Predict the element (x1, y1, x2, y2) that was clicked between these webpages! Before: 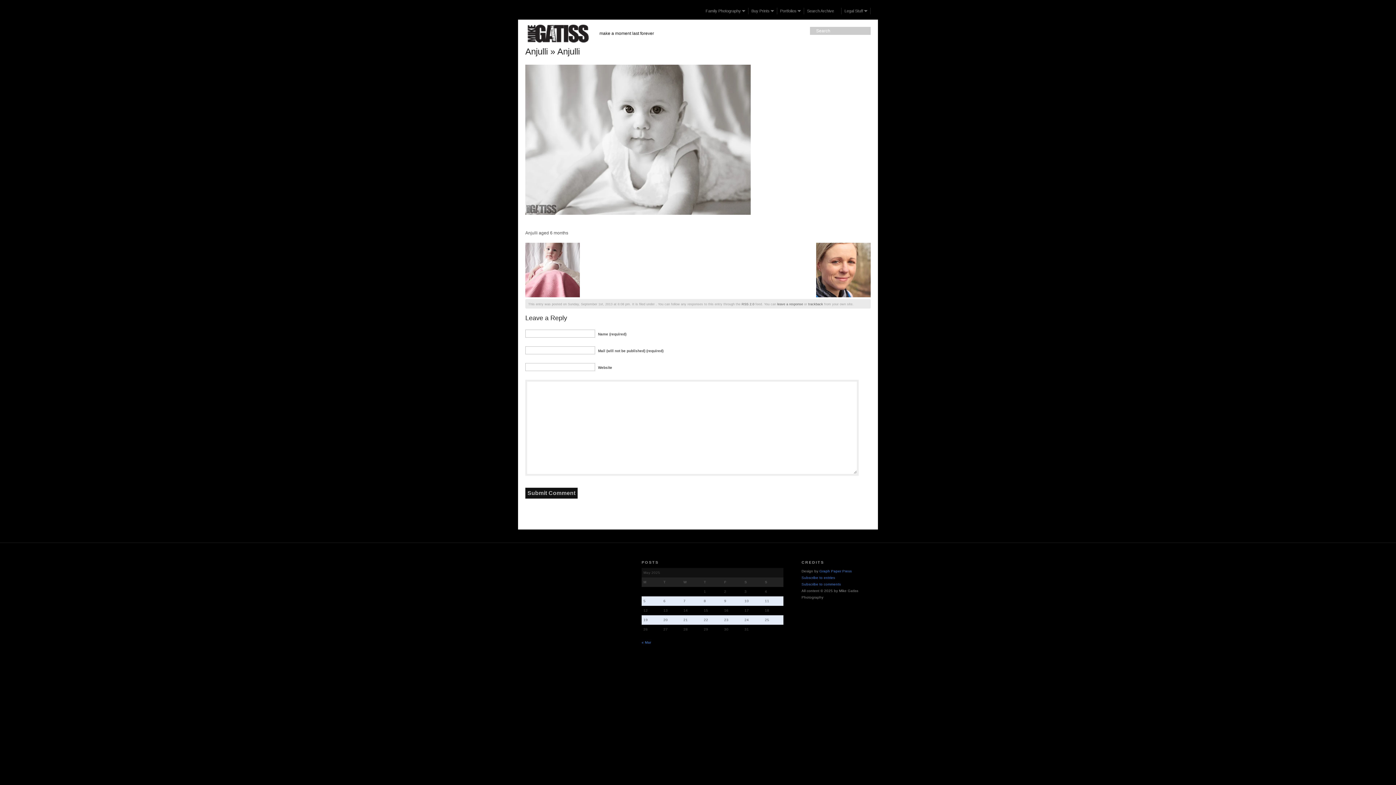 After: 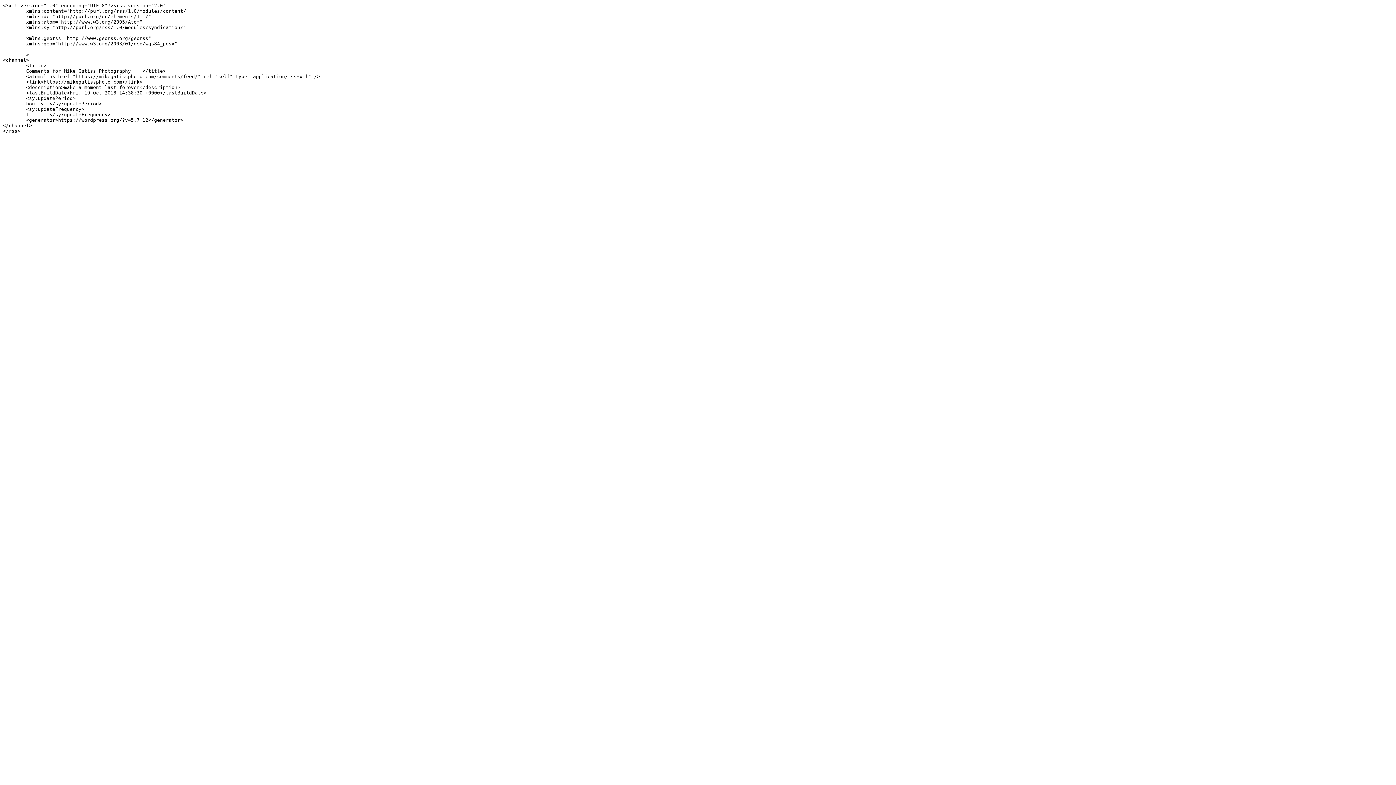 Action: bbox: (801, 582, 841, 586) label: Subscribe to comments